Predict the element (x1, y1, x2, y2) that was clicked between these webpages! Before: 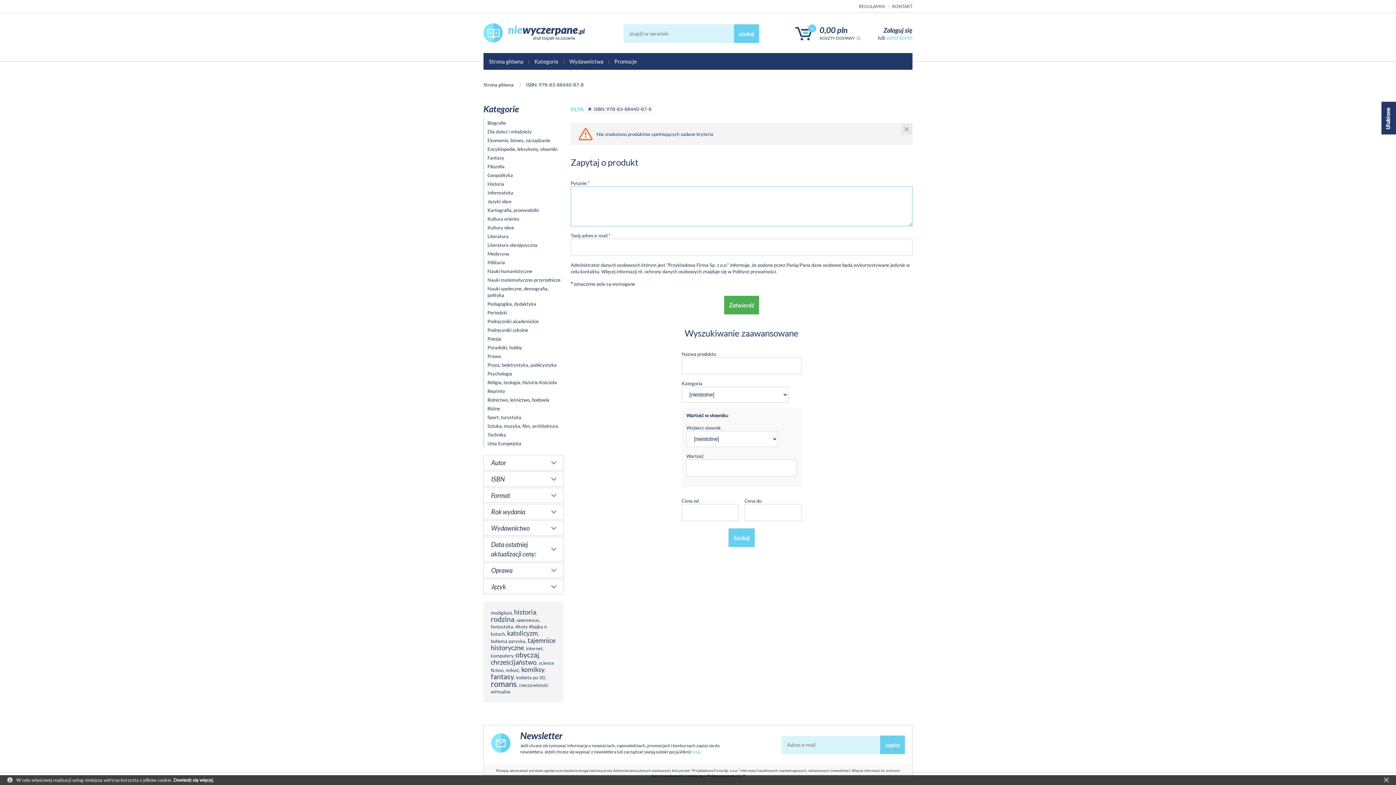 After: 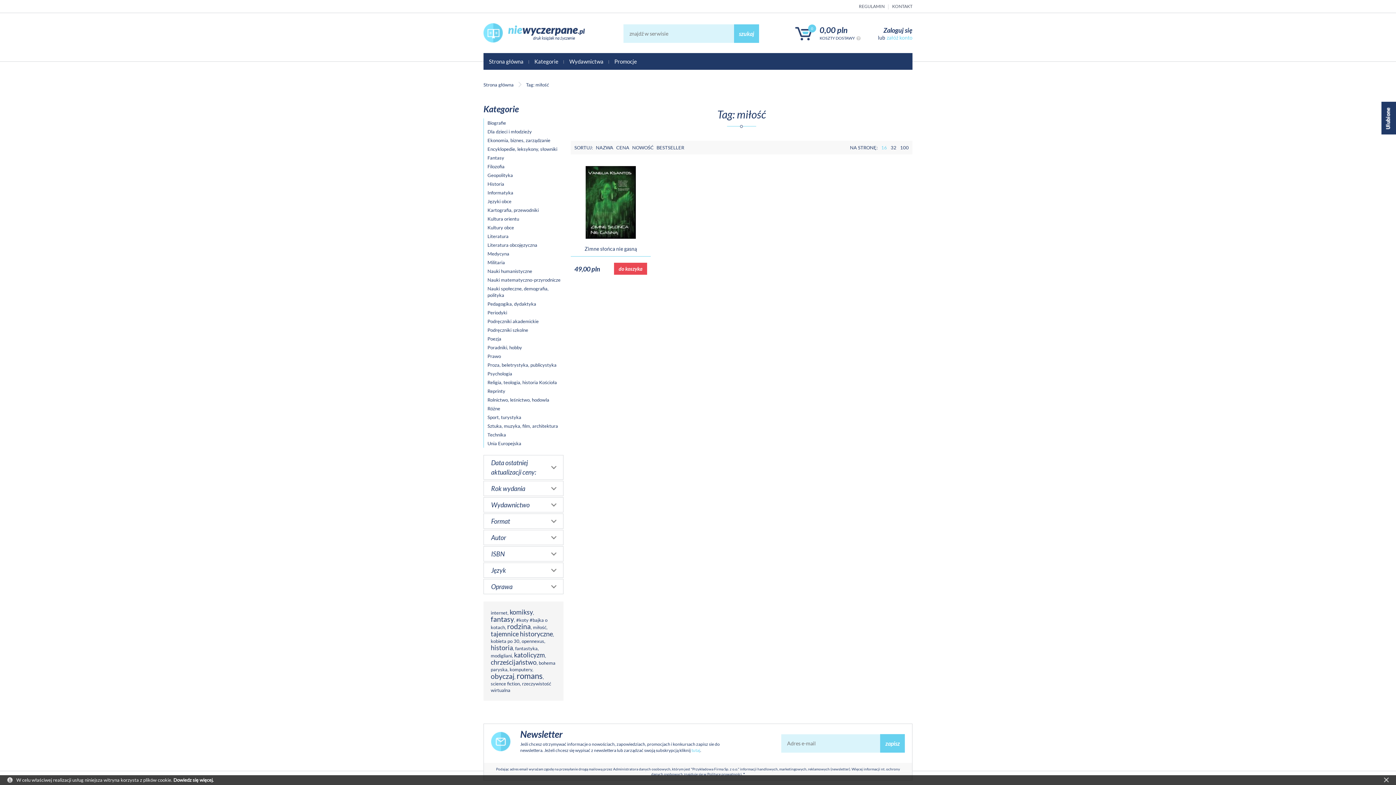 Action: label: miłość bbox: (505, 667, 519, 673)